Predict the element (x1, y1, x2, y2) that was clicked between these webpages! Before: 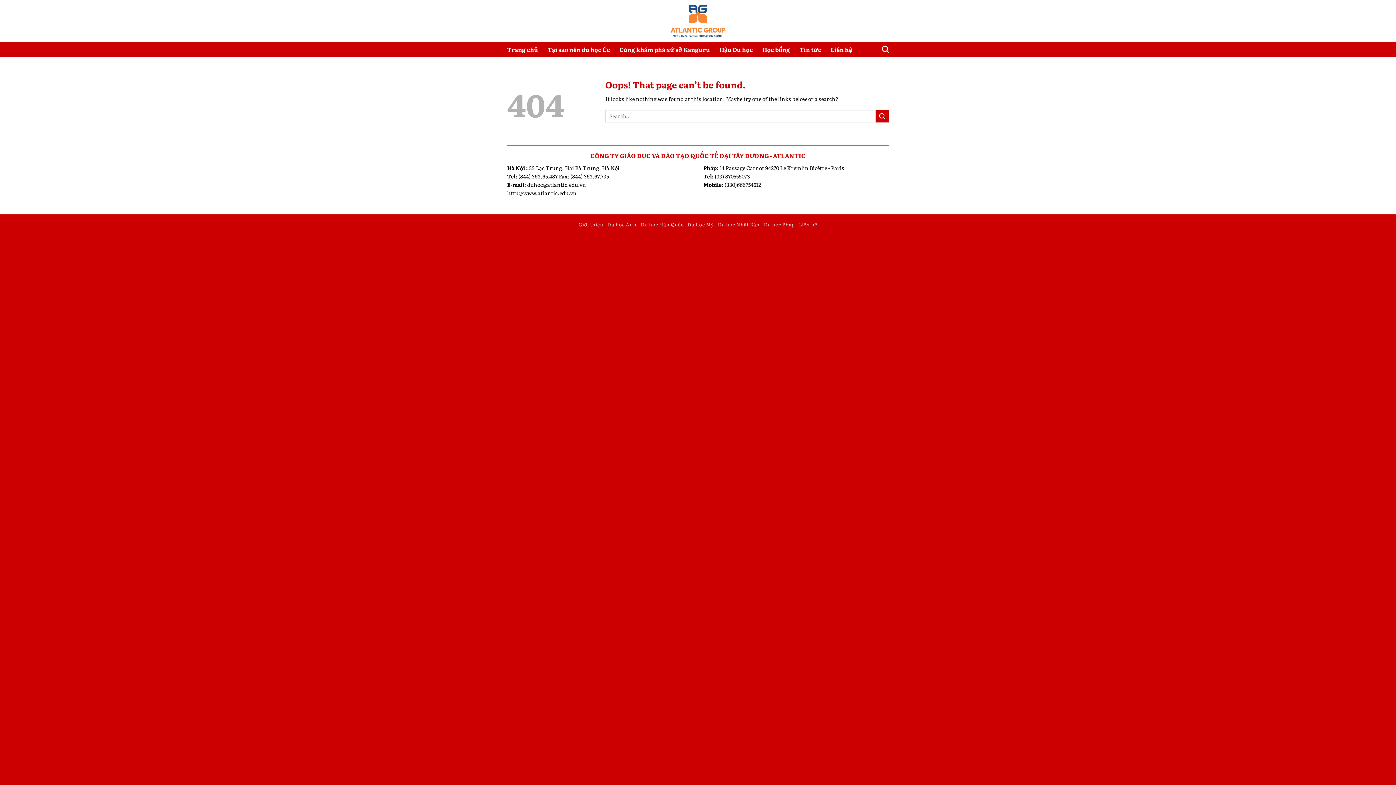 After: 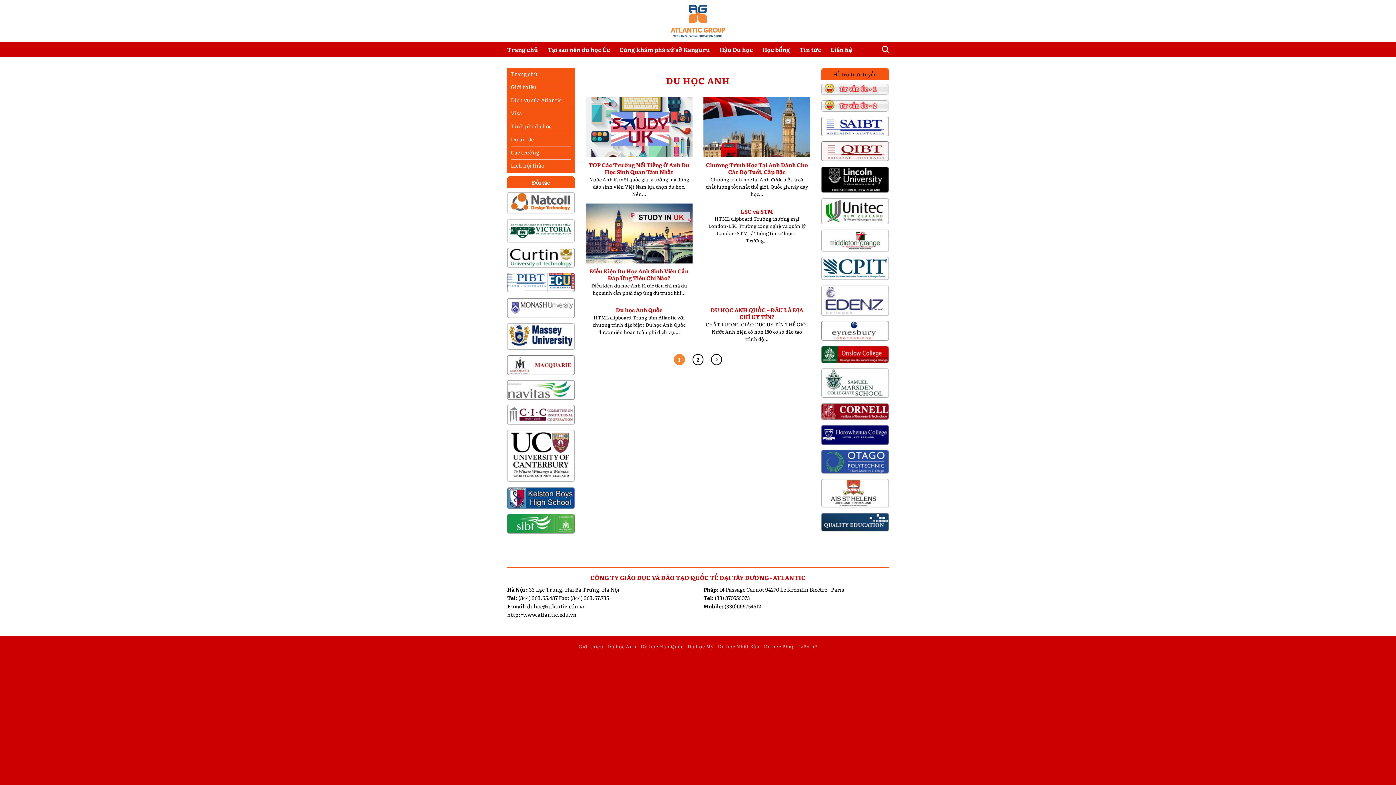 Action: label: Du học Anh bbox: (607, 221, 636, 228)